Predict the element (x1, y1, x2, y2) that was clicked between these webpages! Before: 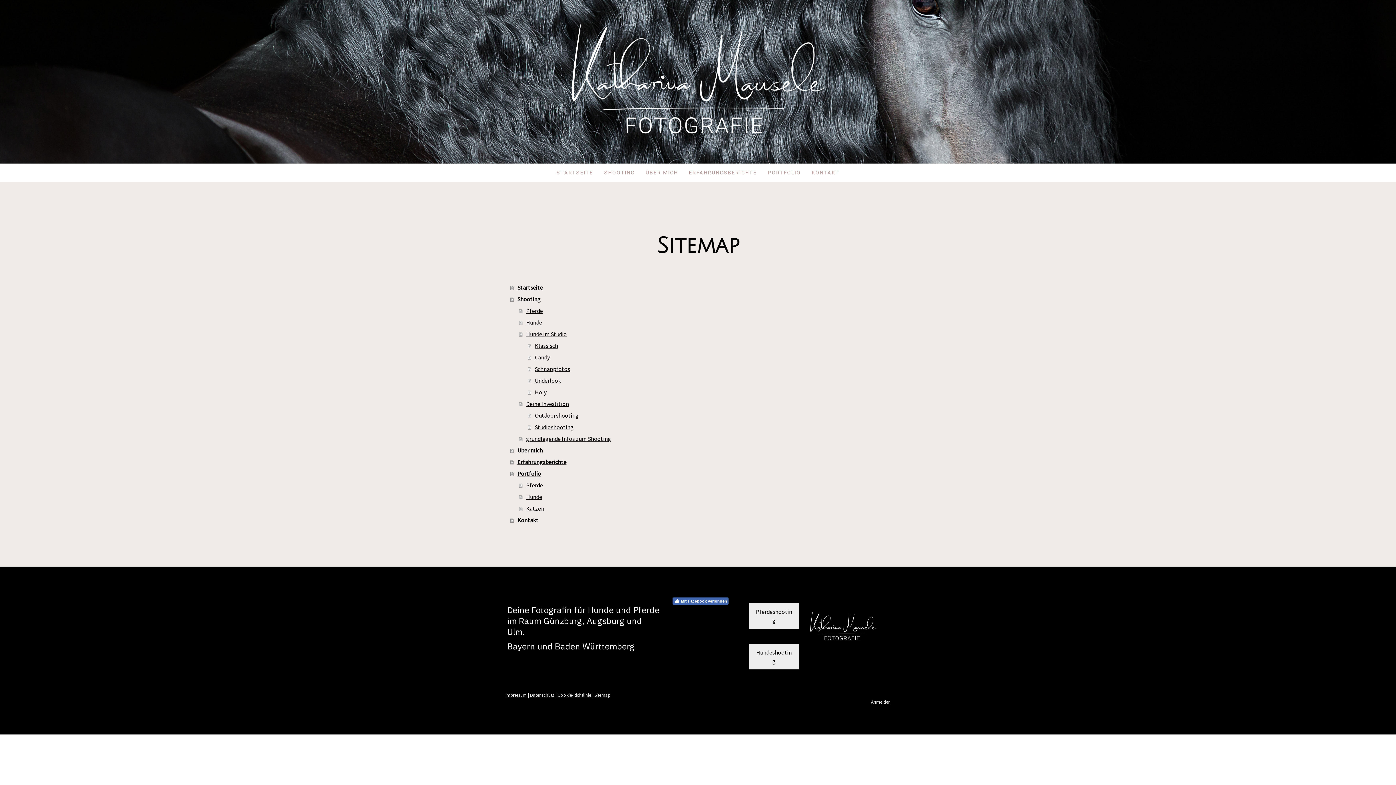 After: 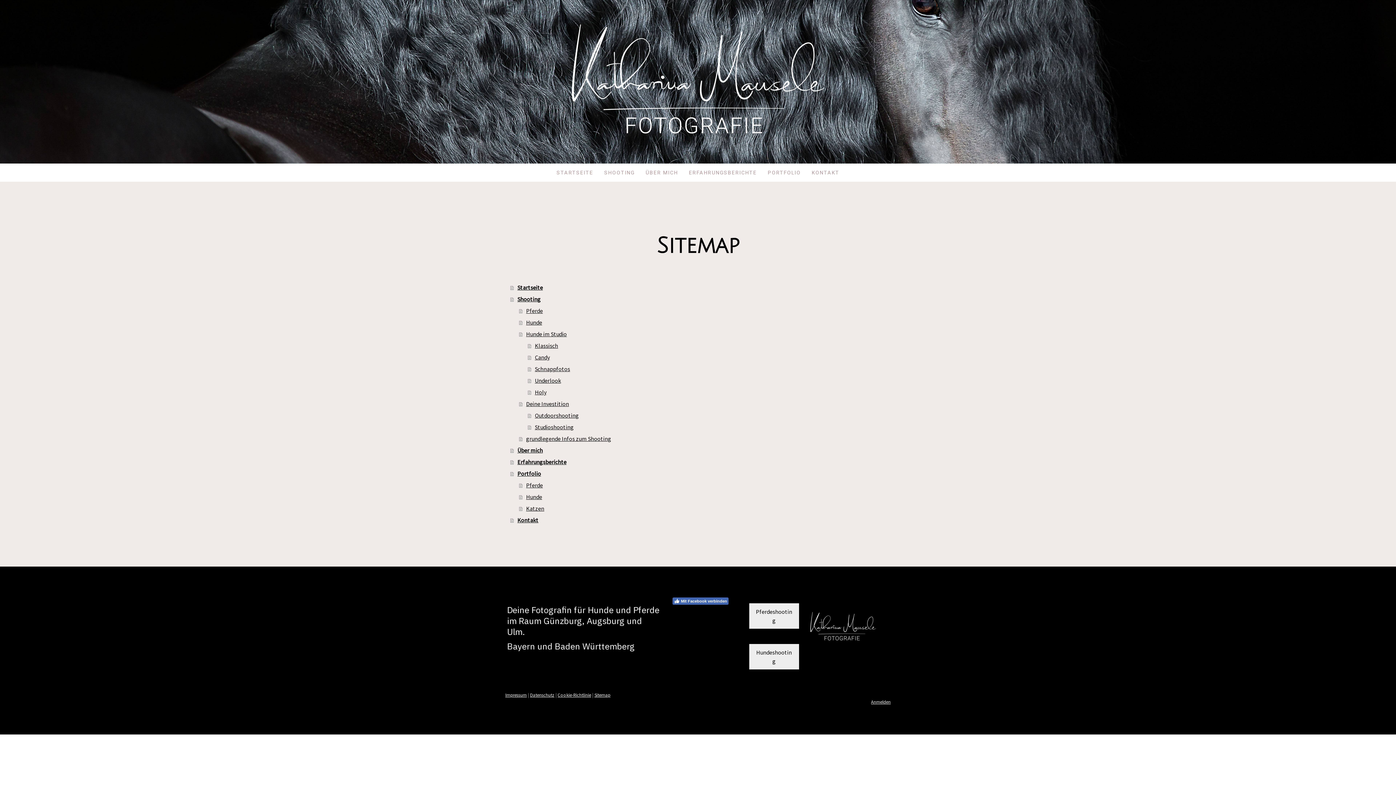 Action: bbox: (594, 692, 610, 698) label: Sitemap